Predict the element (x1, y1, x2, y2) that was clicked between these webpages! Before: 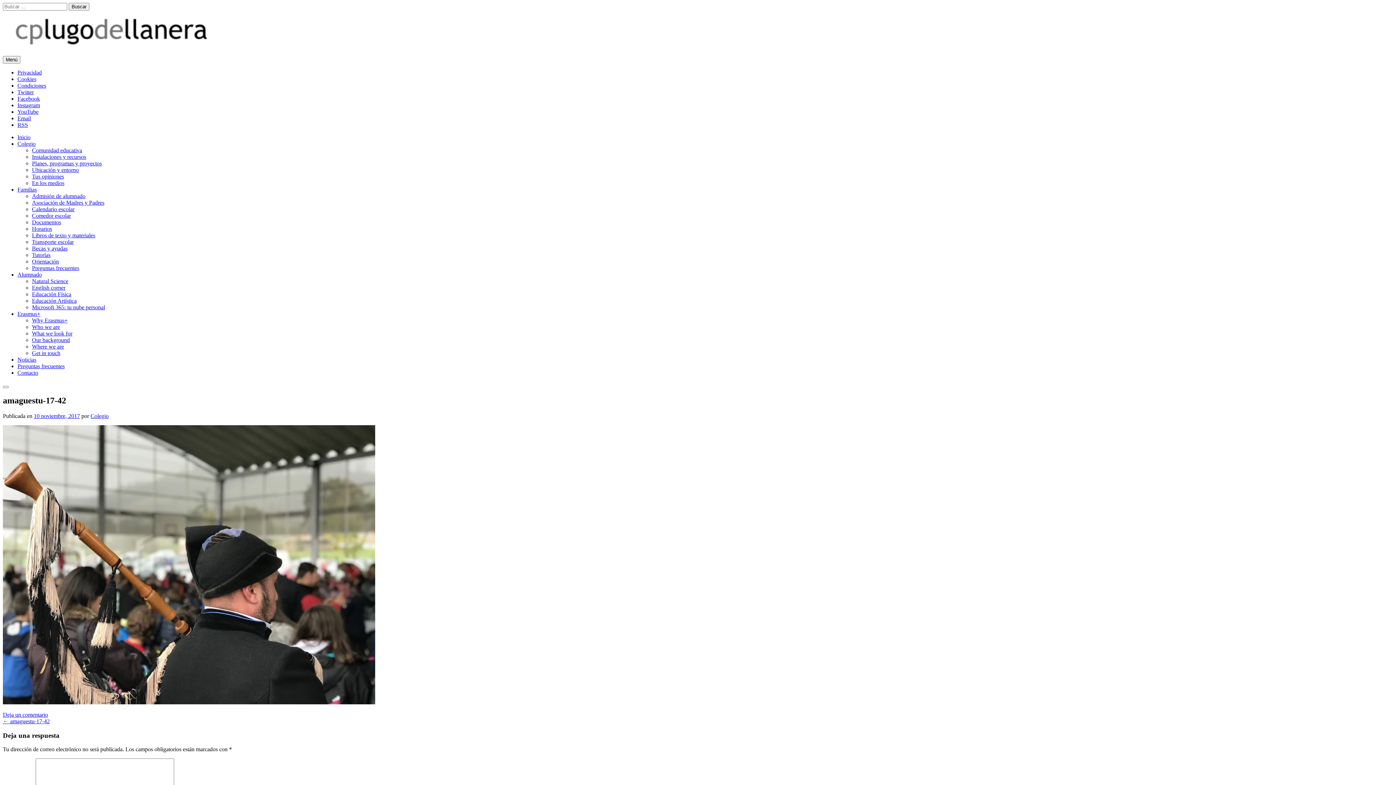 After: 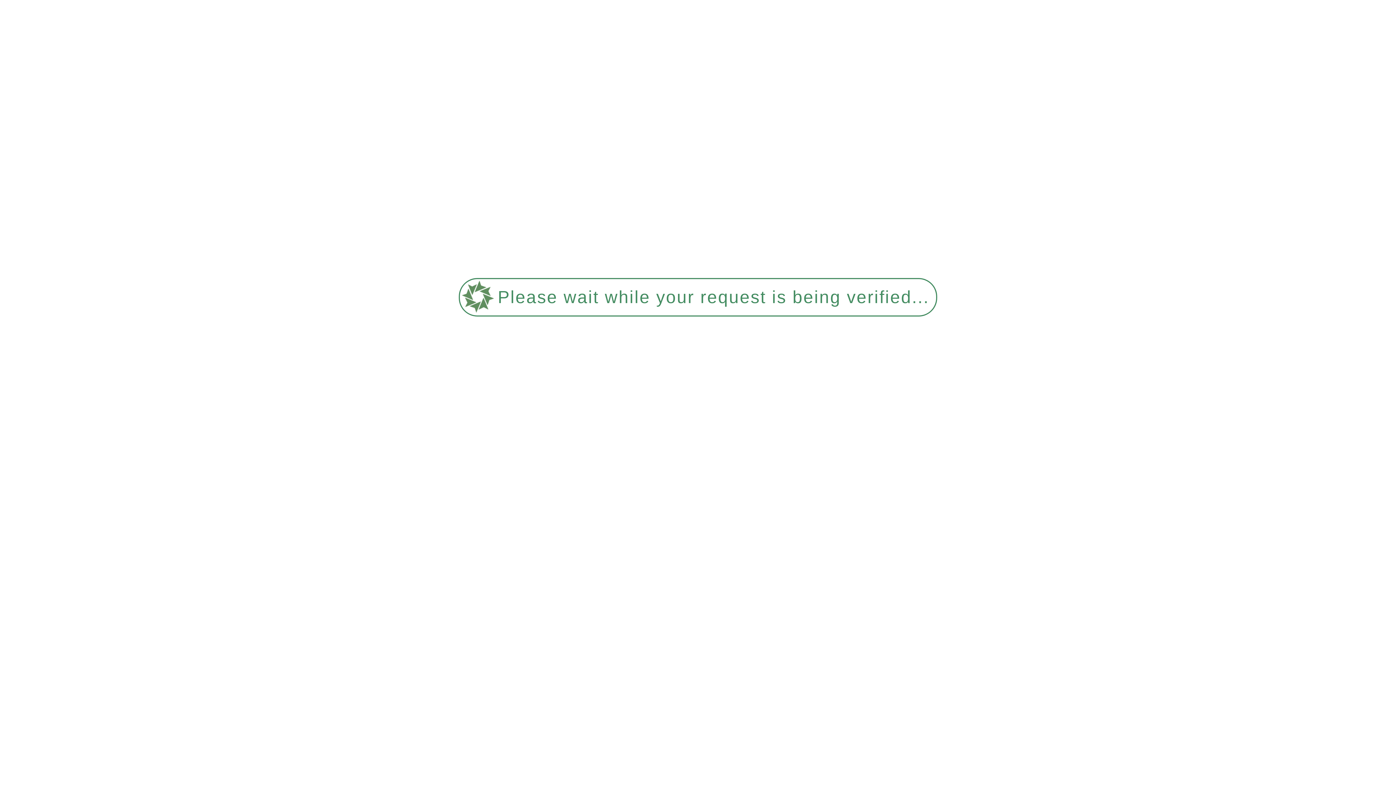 Action: label: Condiciones bbox: (17, 82, 46, 88)